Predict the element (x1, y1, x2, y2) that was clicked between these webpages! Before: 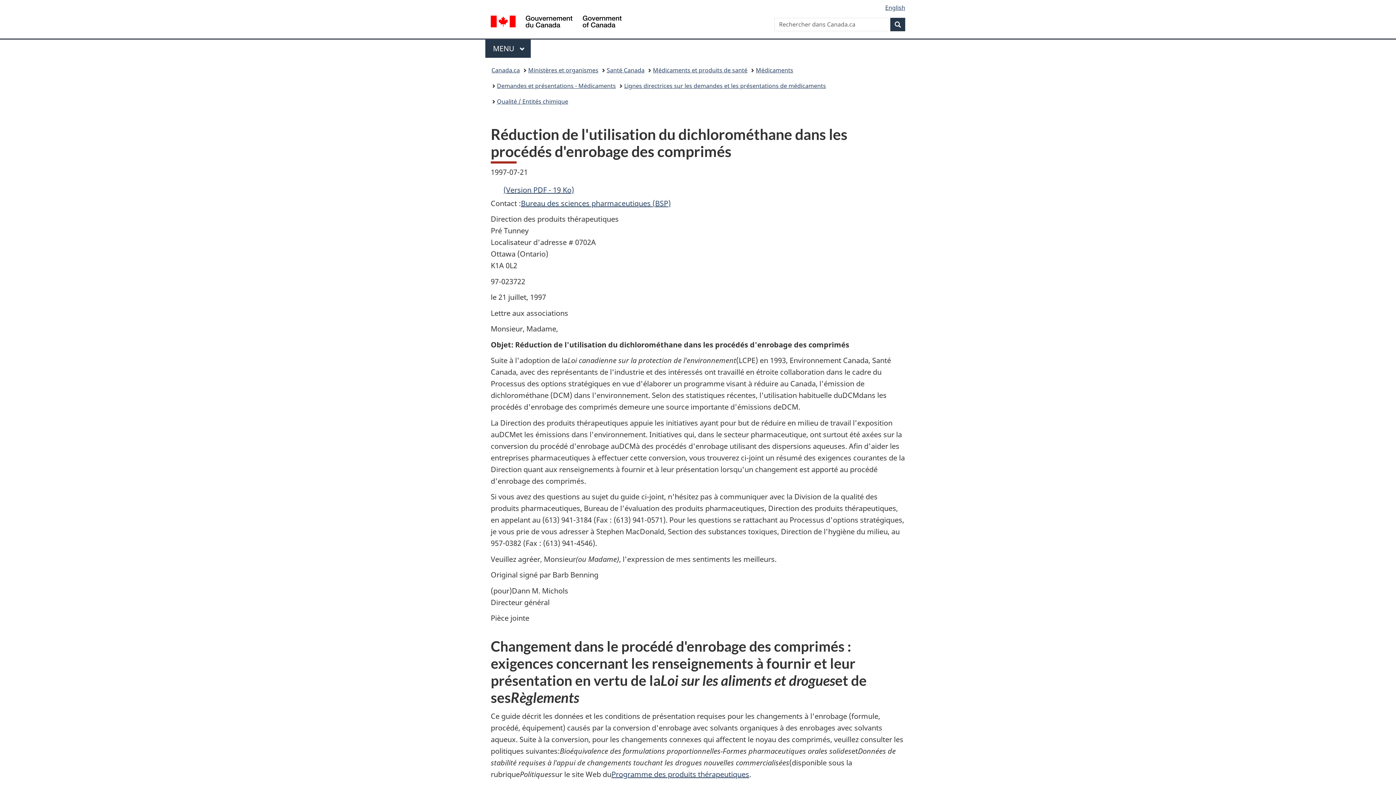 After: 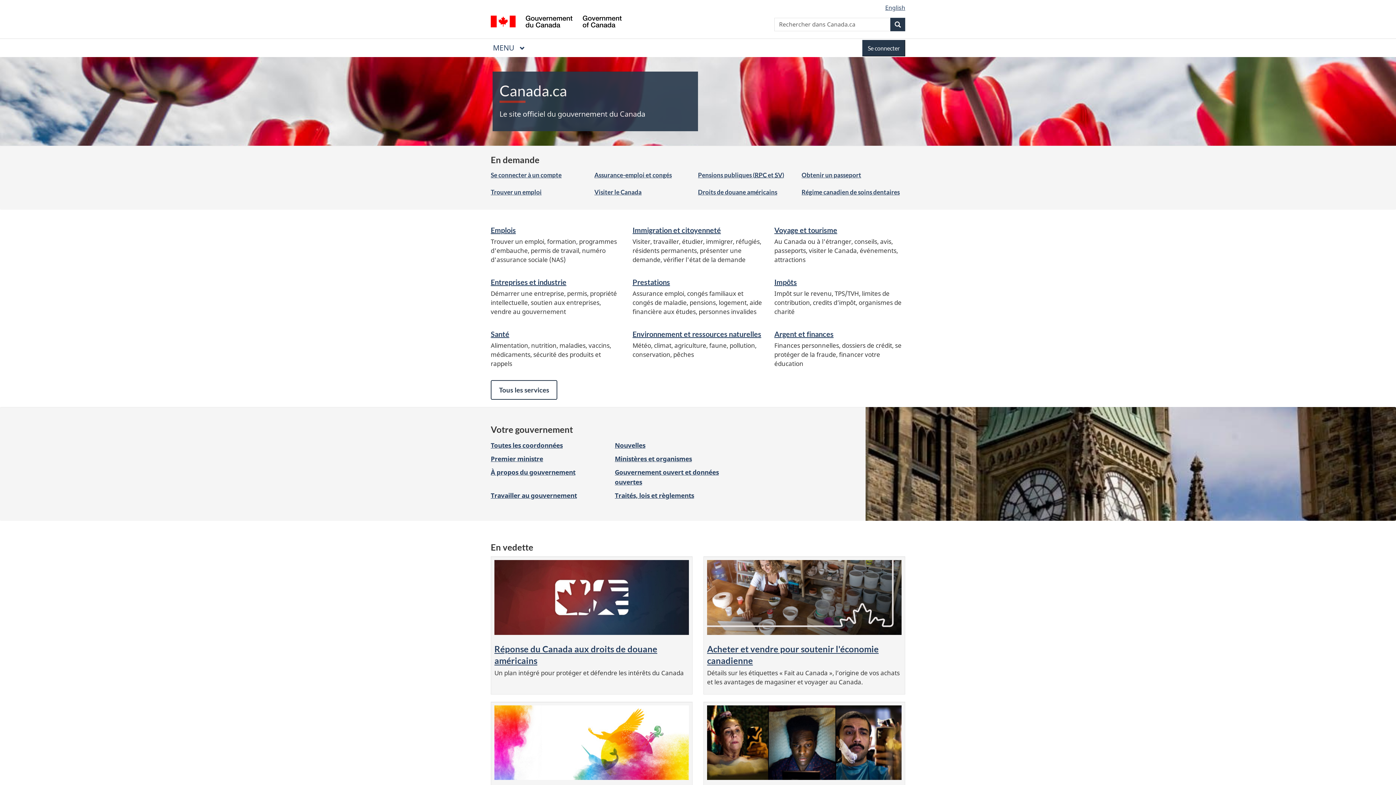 Action: bbox: (491, 64, 520, 76) label: Canada.ca